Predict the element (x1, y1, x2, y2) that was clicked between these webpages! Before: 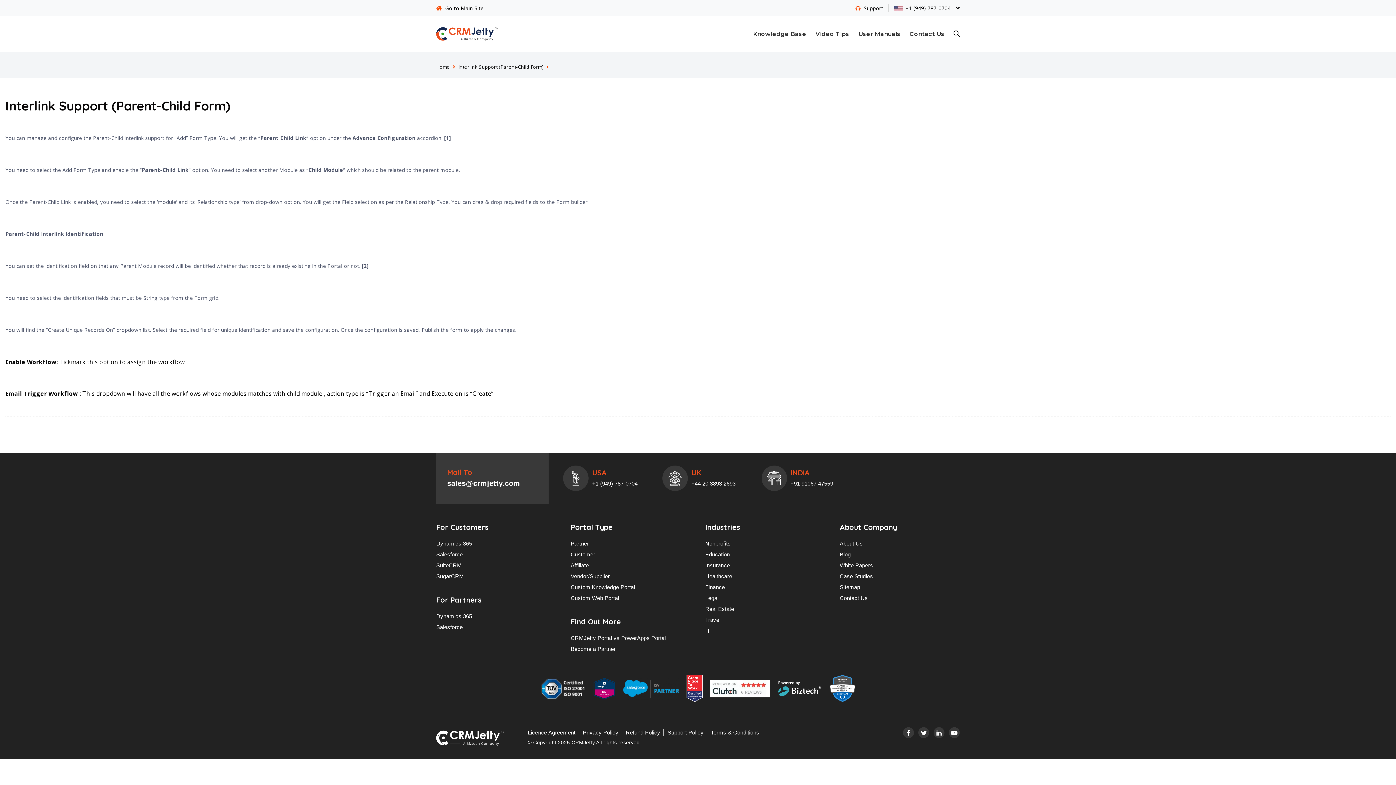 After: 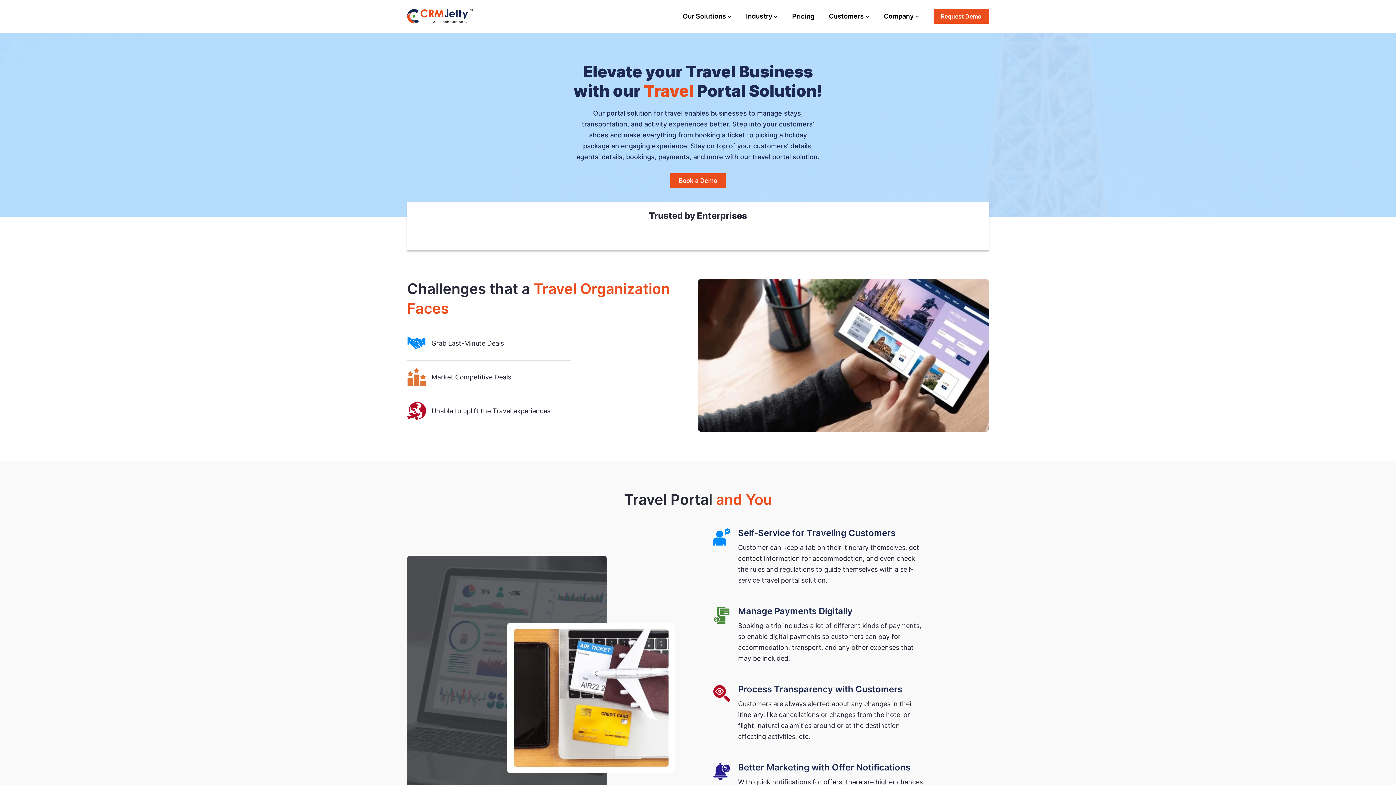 Action: label: Travel bbox: (705, 617, 720, 623)